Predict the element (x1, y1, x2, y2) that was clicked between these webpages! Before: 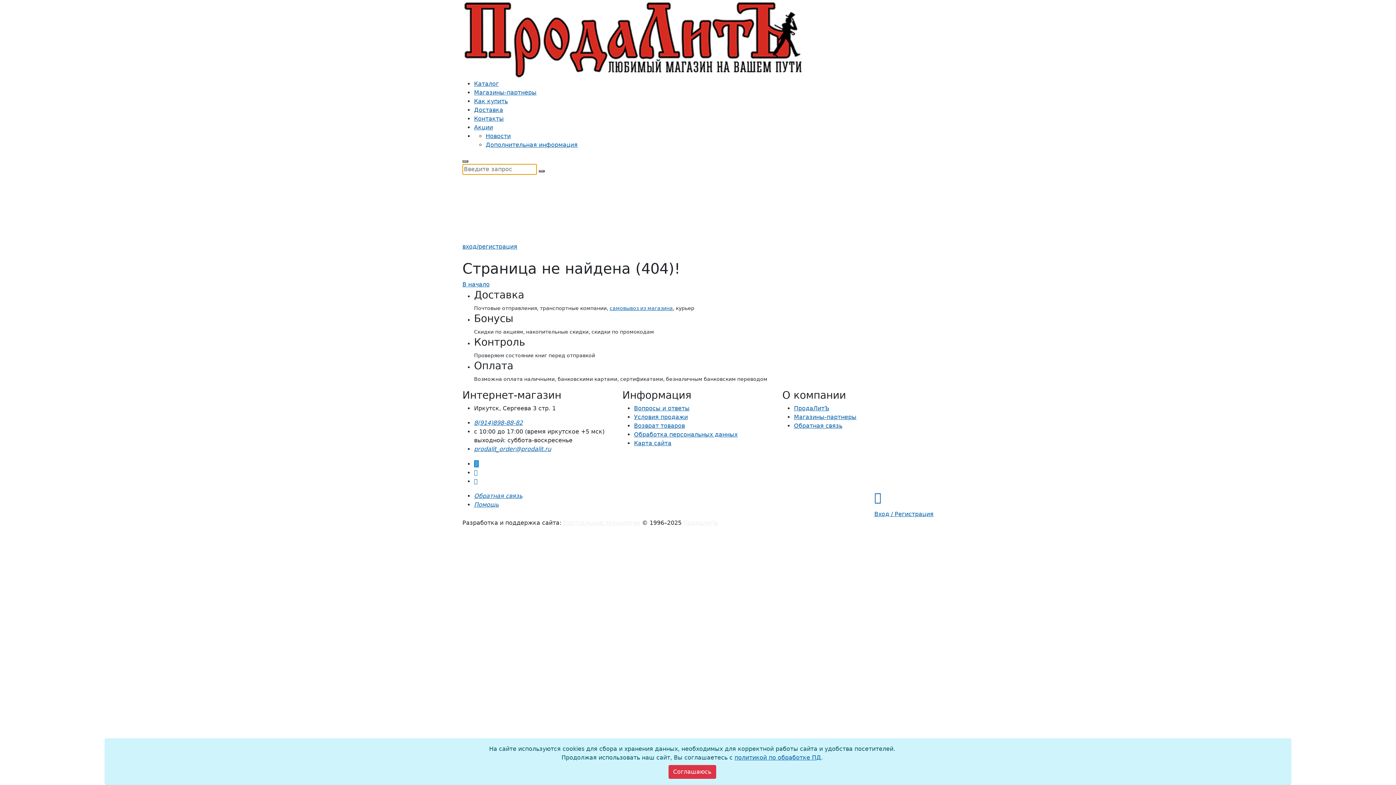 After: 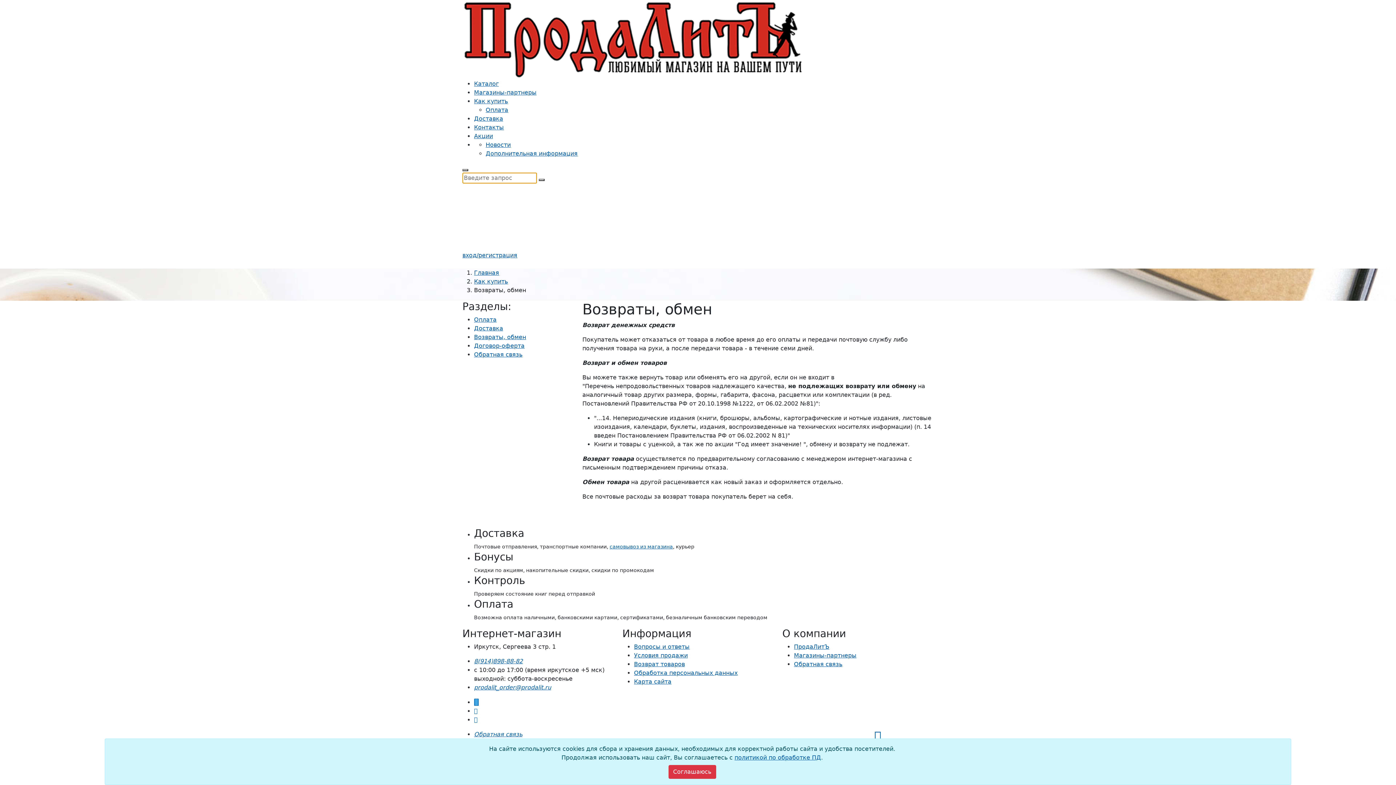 Action: label: Возврат товаров bbox: (634, 422, 685, 429)